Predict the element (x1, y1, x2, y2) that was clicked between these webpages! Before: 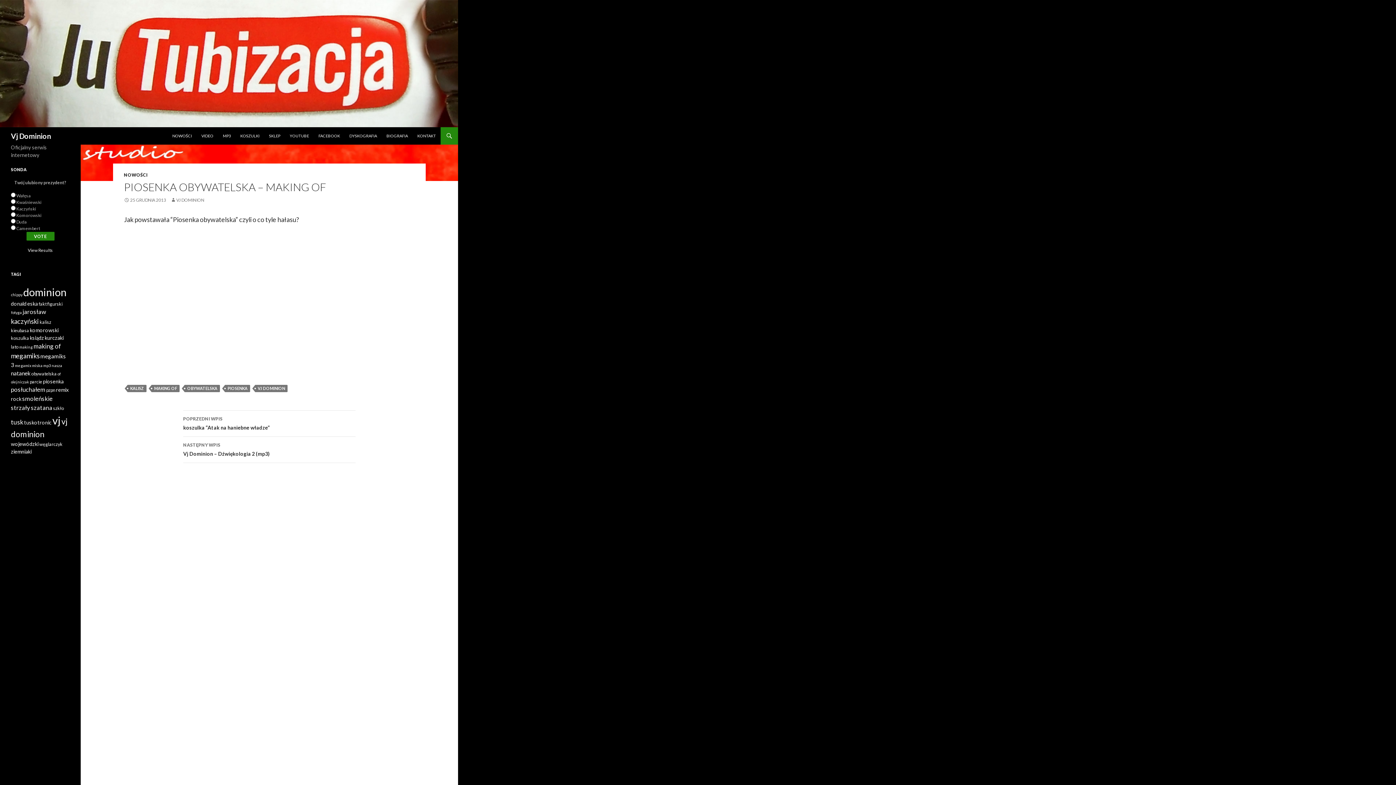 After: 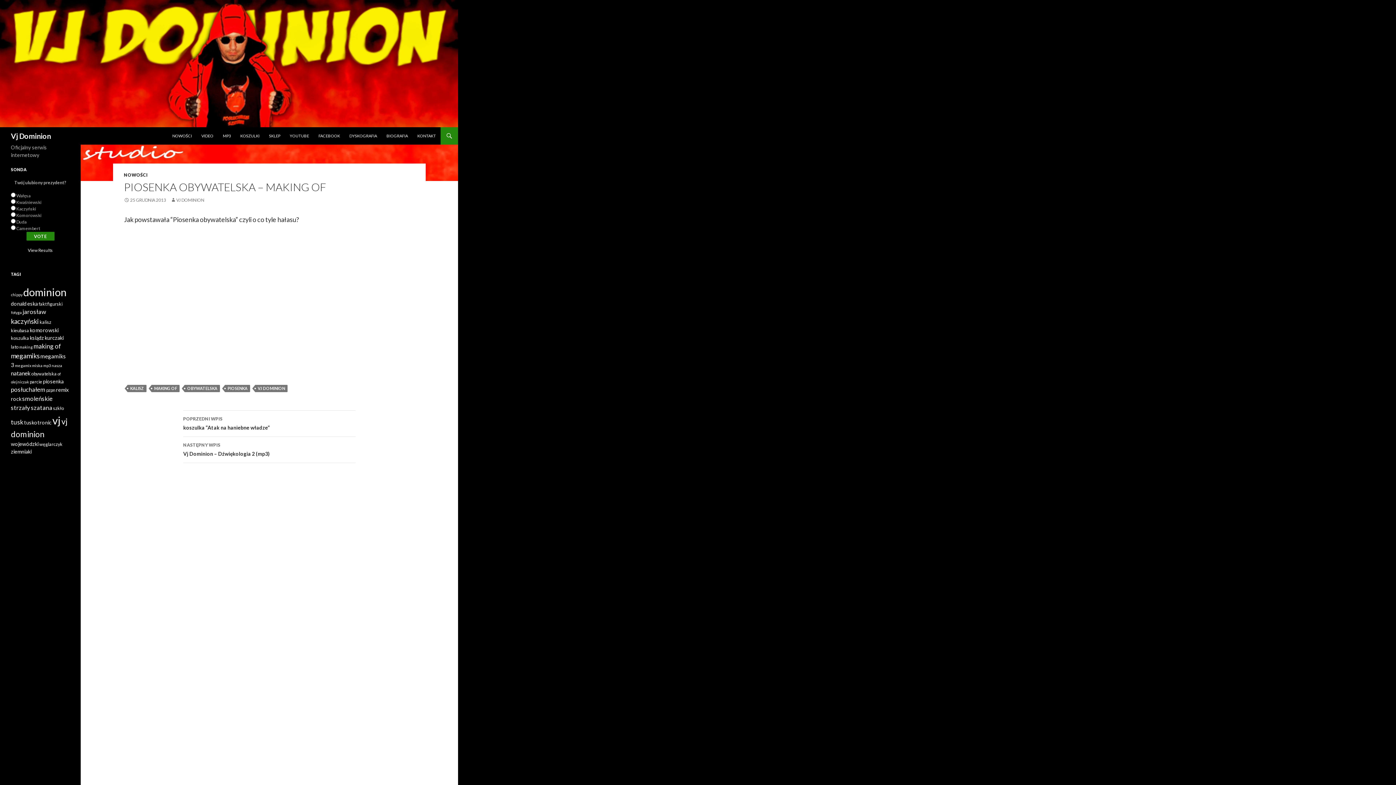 Action: label: 25 GRUDNIA 2013 bbox: (124, 197, 166, 202)